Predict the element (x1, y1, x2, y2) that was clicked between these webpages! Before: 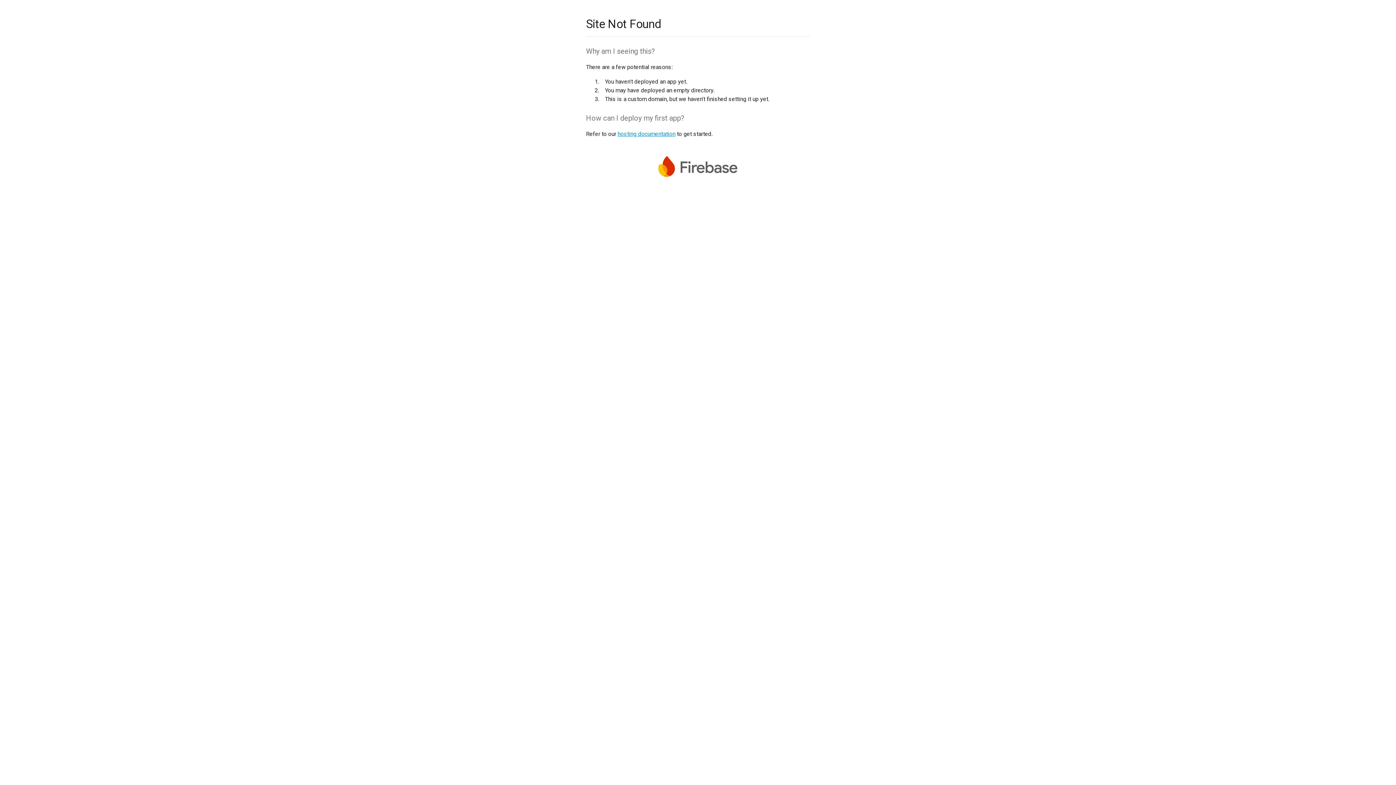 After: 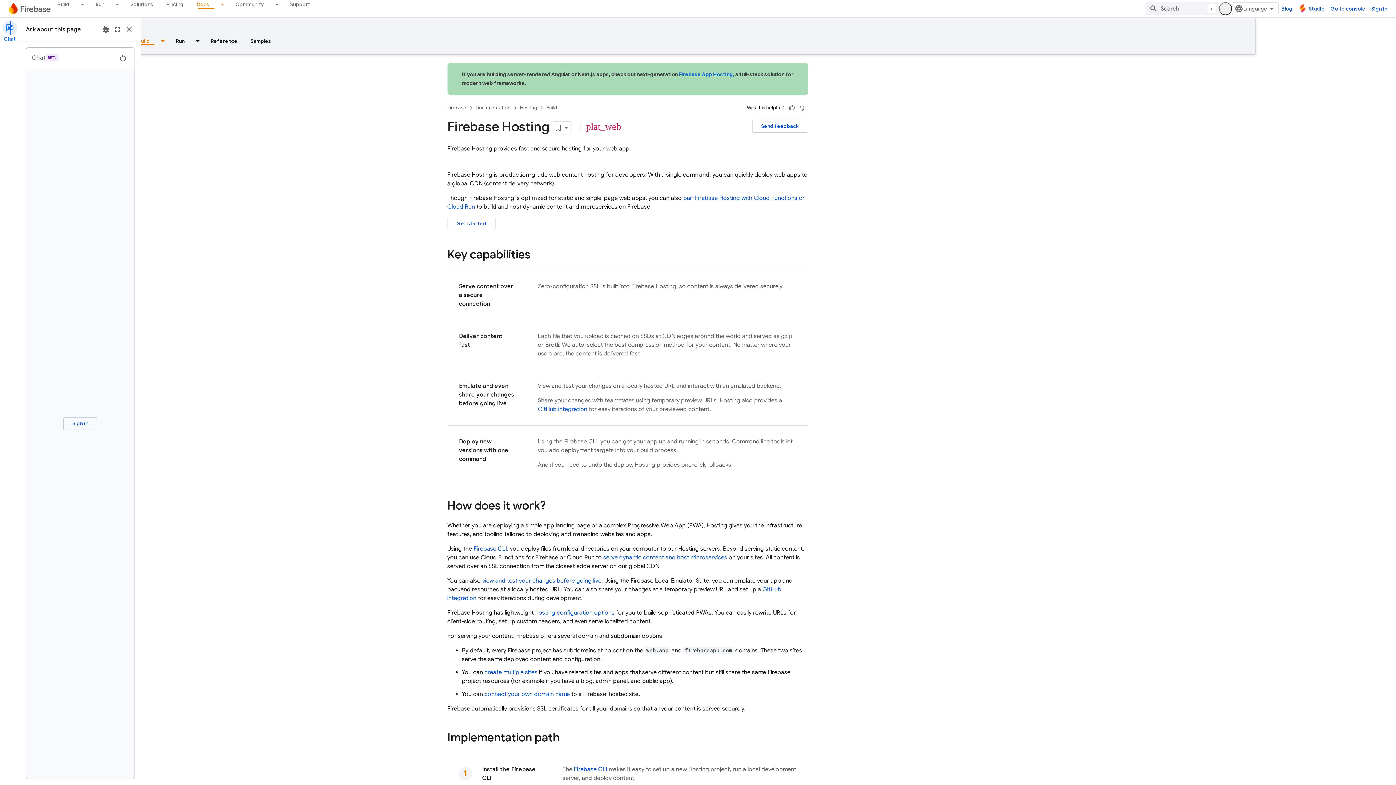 Action: bbox: (617, 130, 675, 137) label: hosting documentation